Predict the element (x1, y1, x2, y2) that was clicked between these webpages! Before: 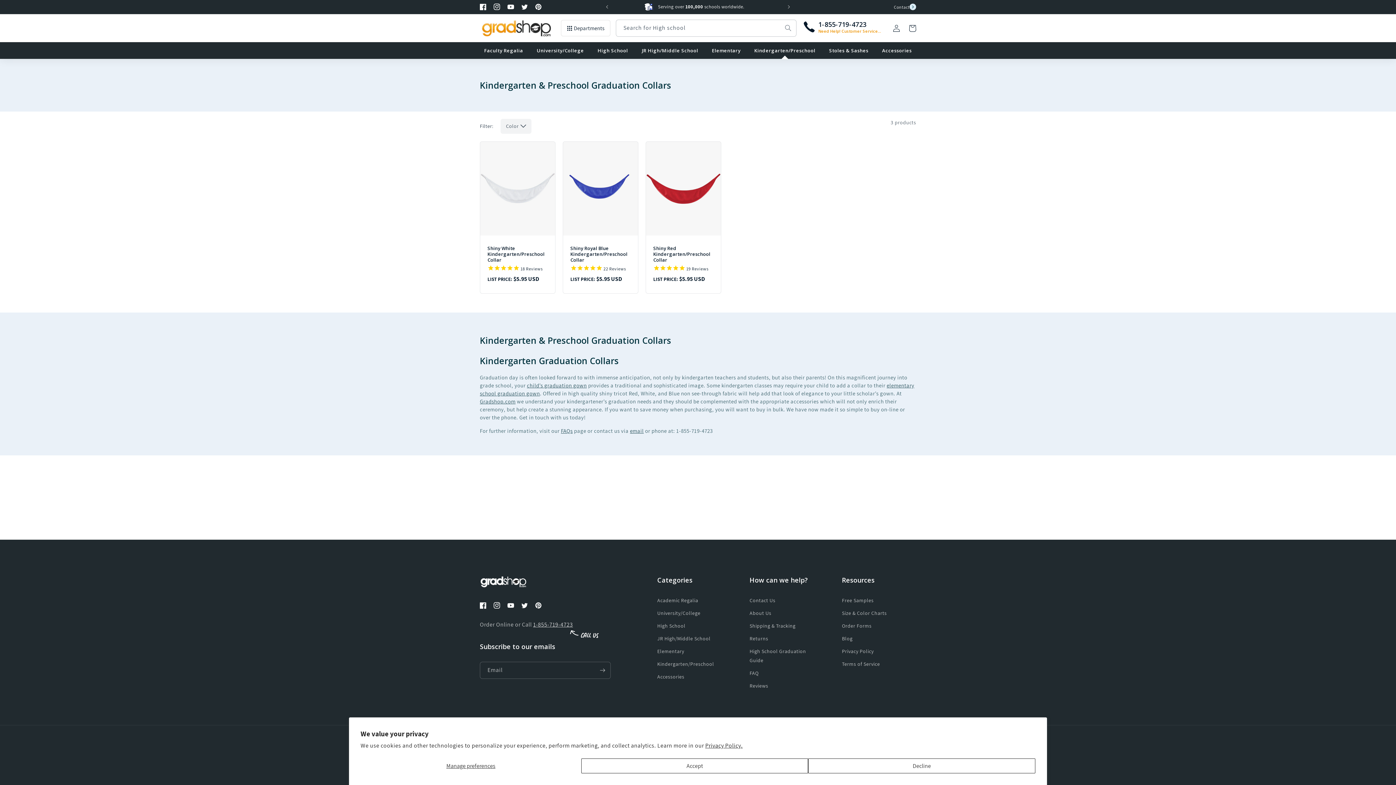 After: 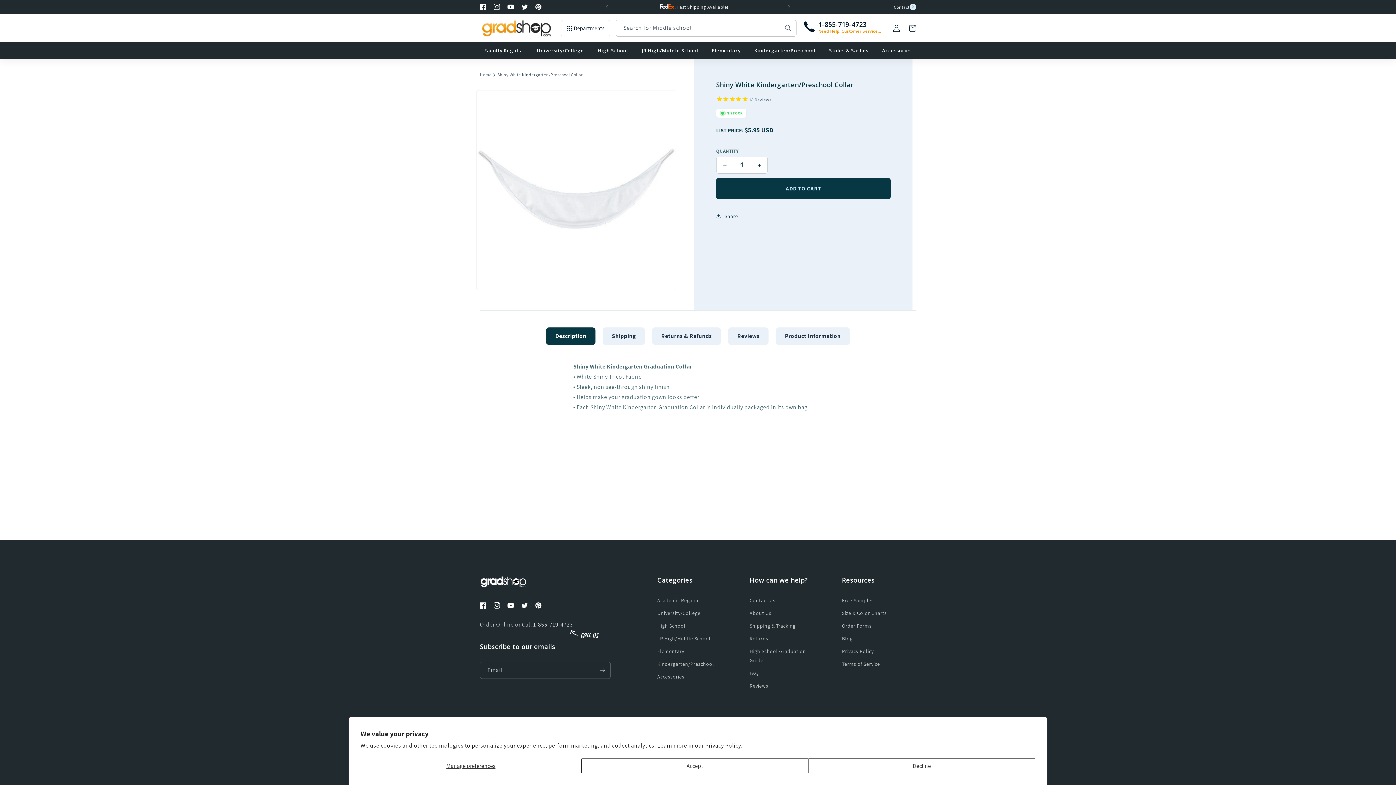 Action: label: Shiny White Kindergarten/Preschool Collar bbox: (487, 245, 548, 262)